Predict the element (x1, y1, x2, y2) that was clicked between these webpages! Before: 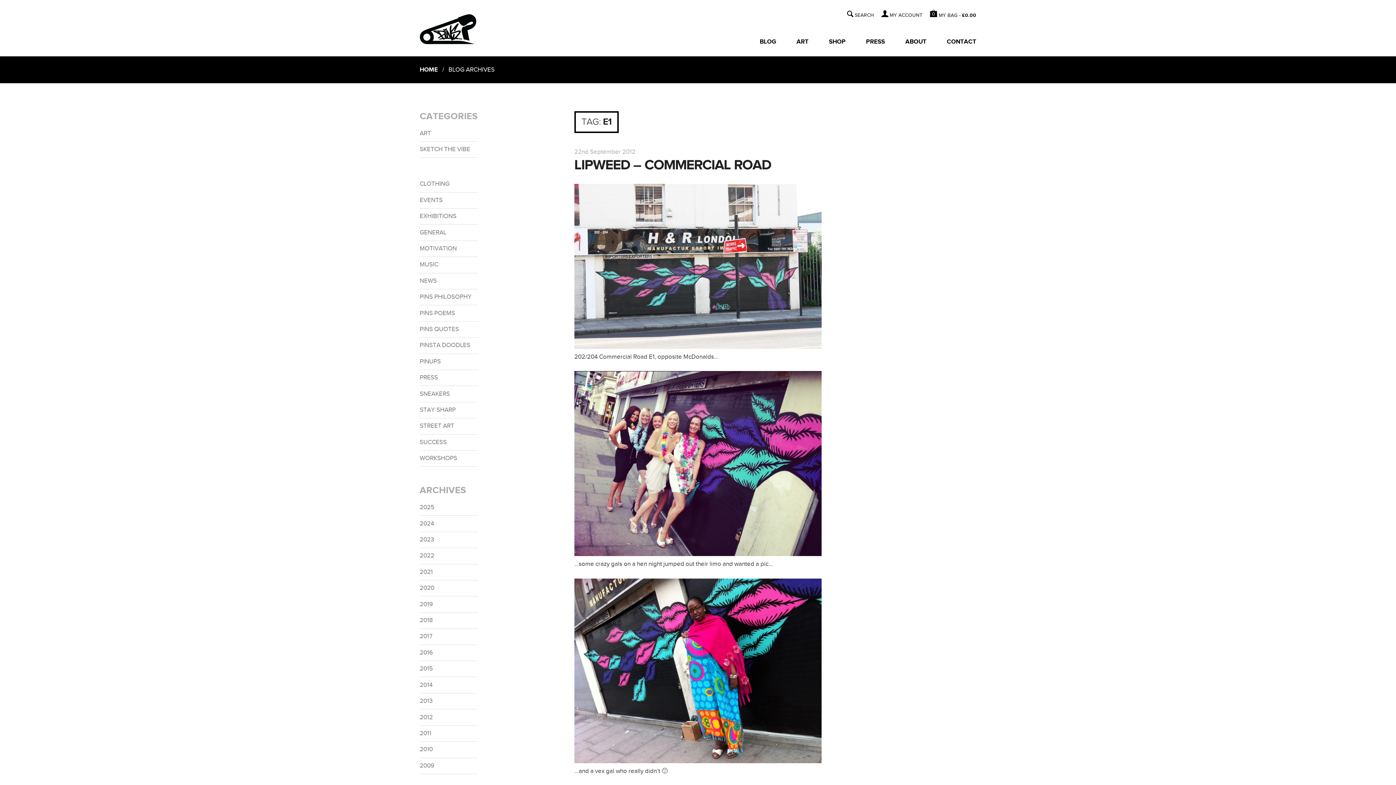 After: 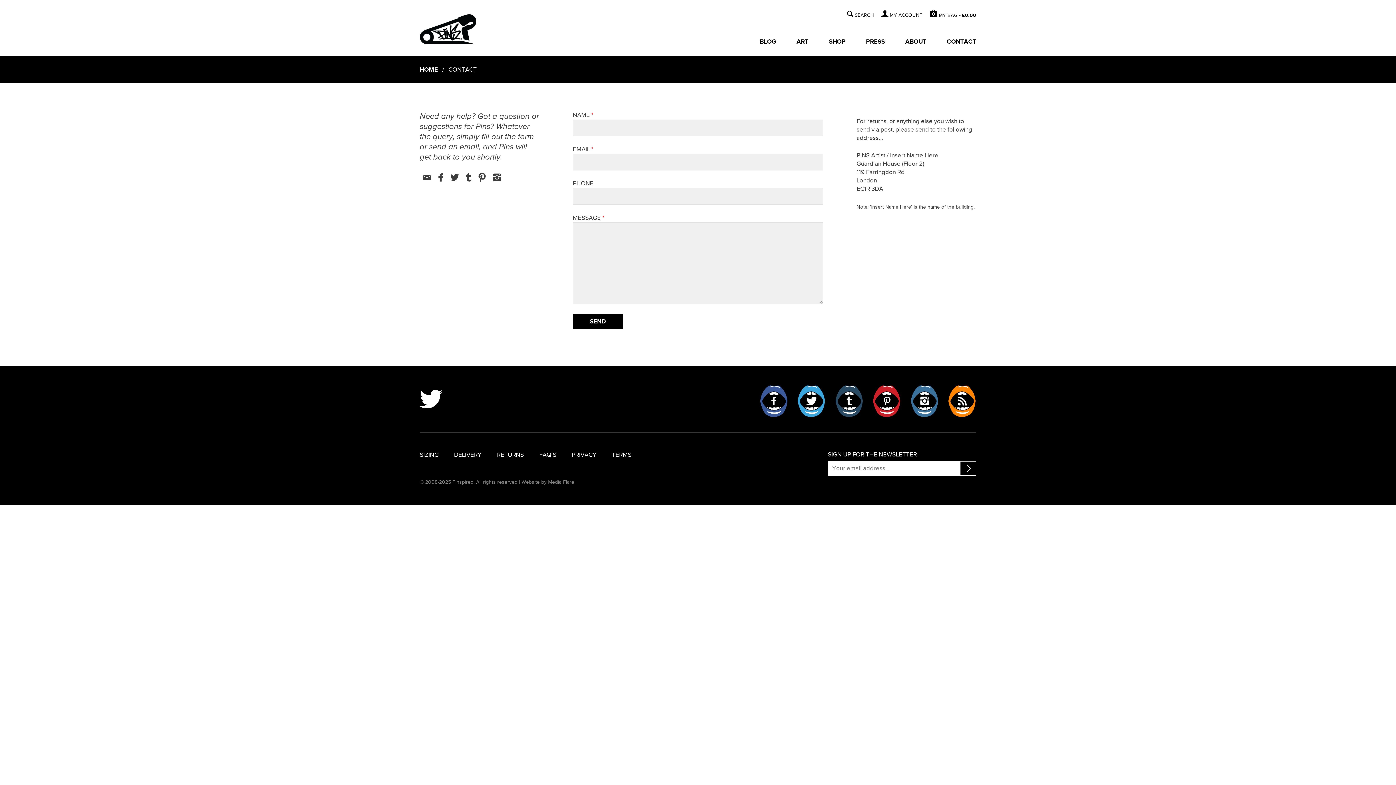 Action: bbox: (941, 28, 976, 46) label: CONTACT